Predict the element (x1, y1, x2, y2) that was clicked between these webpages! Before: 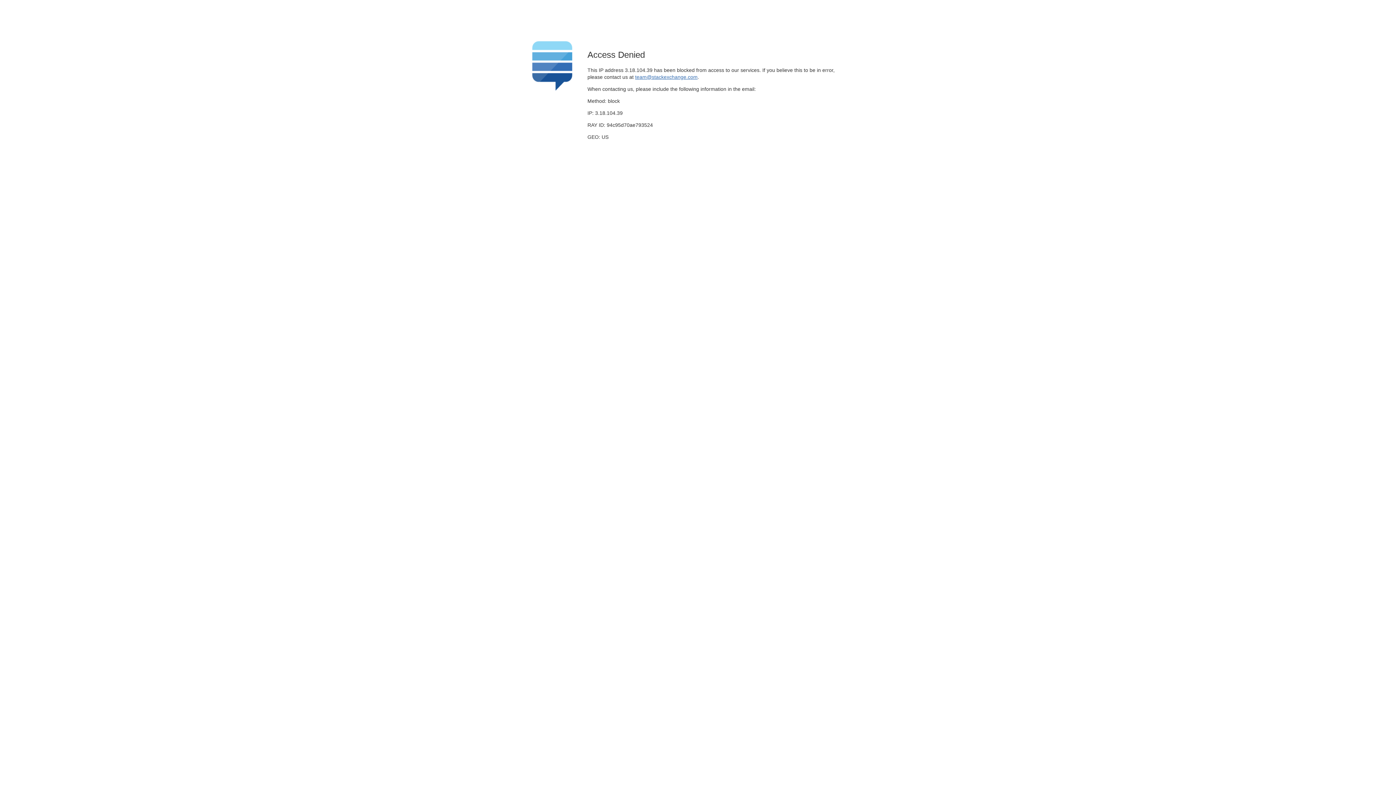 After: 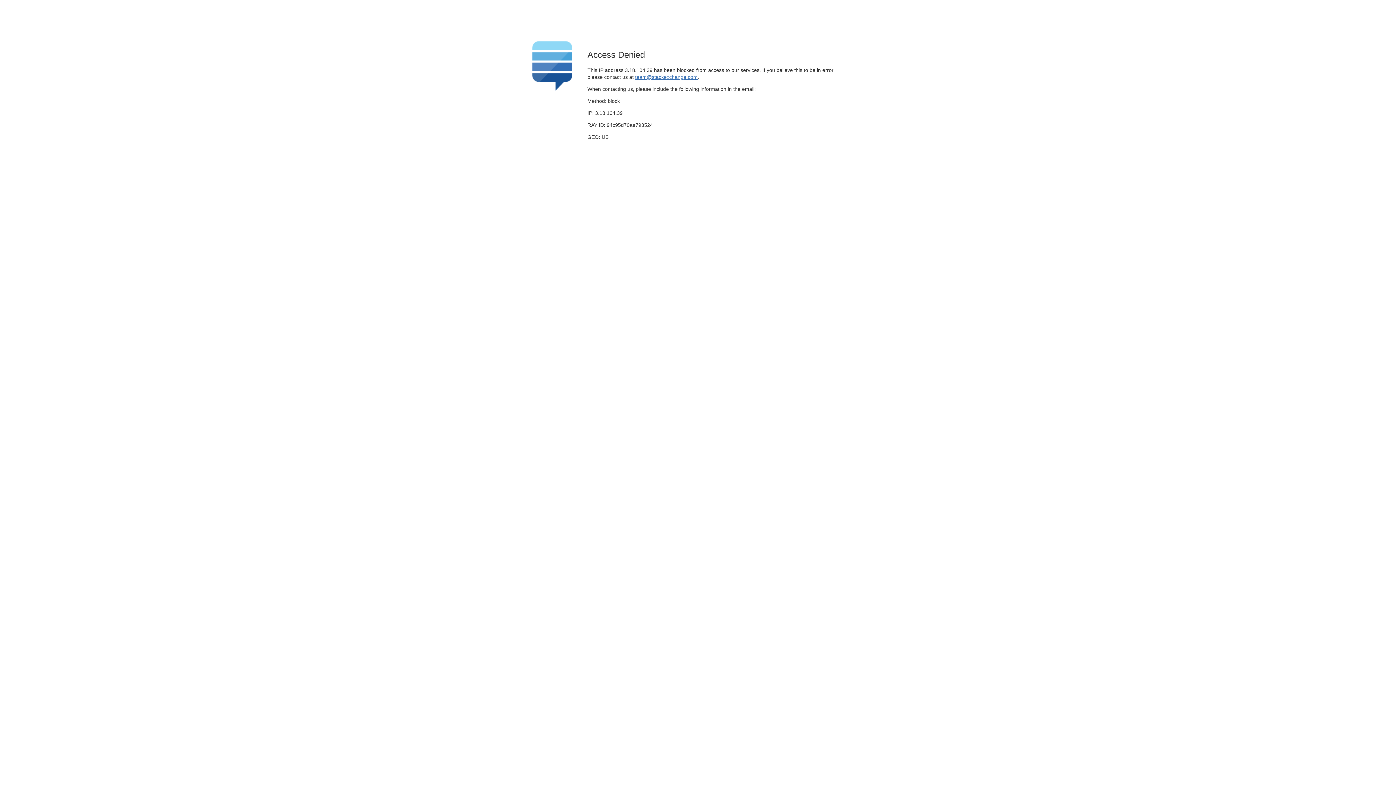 Action: label: team@stackexchange.com bbox: (635, 74, 697, 79)